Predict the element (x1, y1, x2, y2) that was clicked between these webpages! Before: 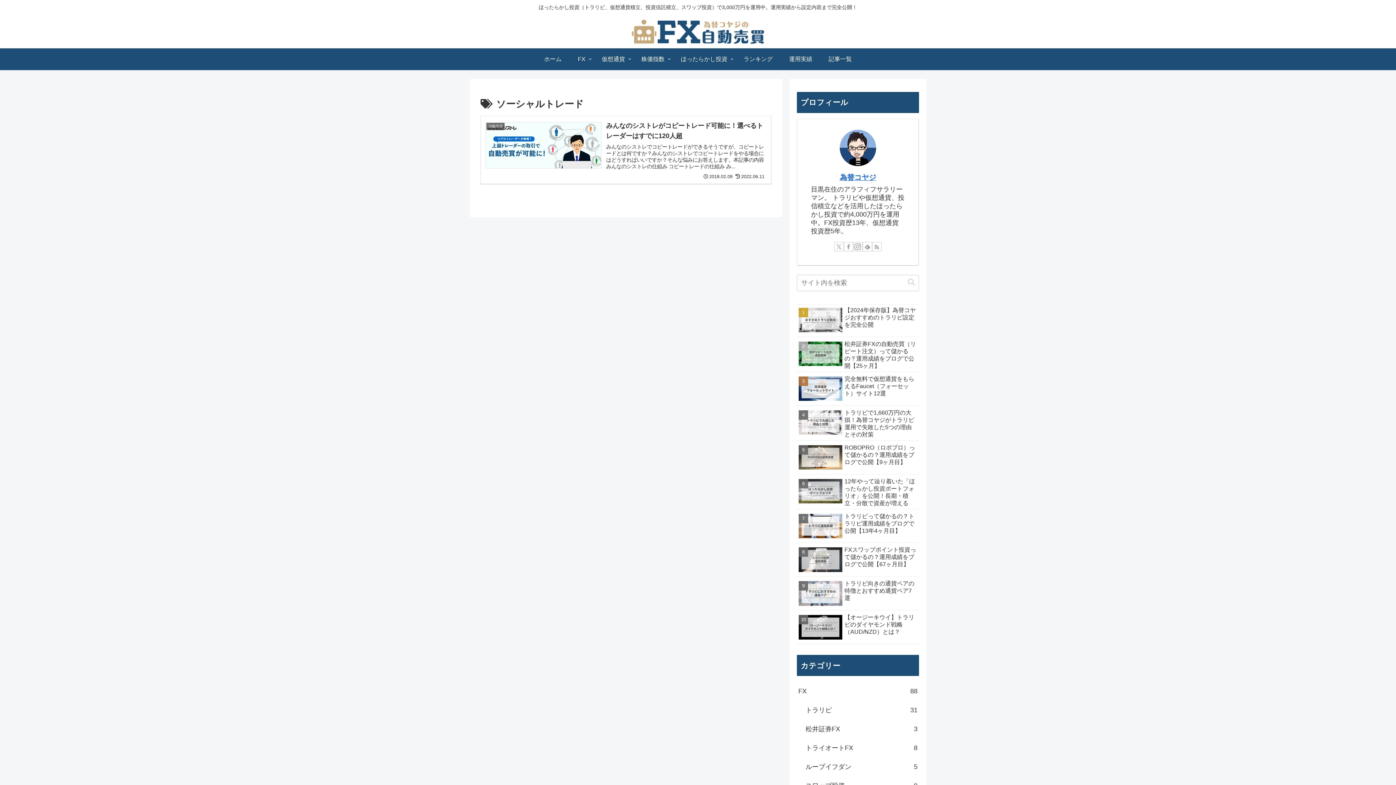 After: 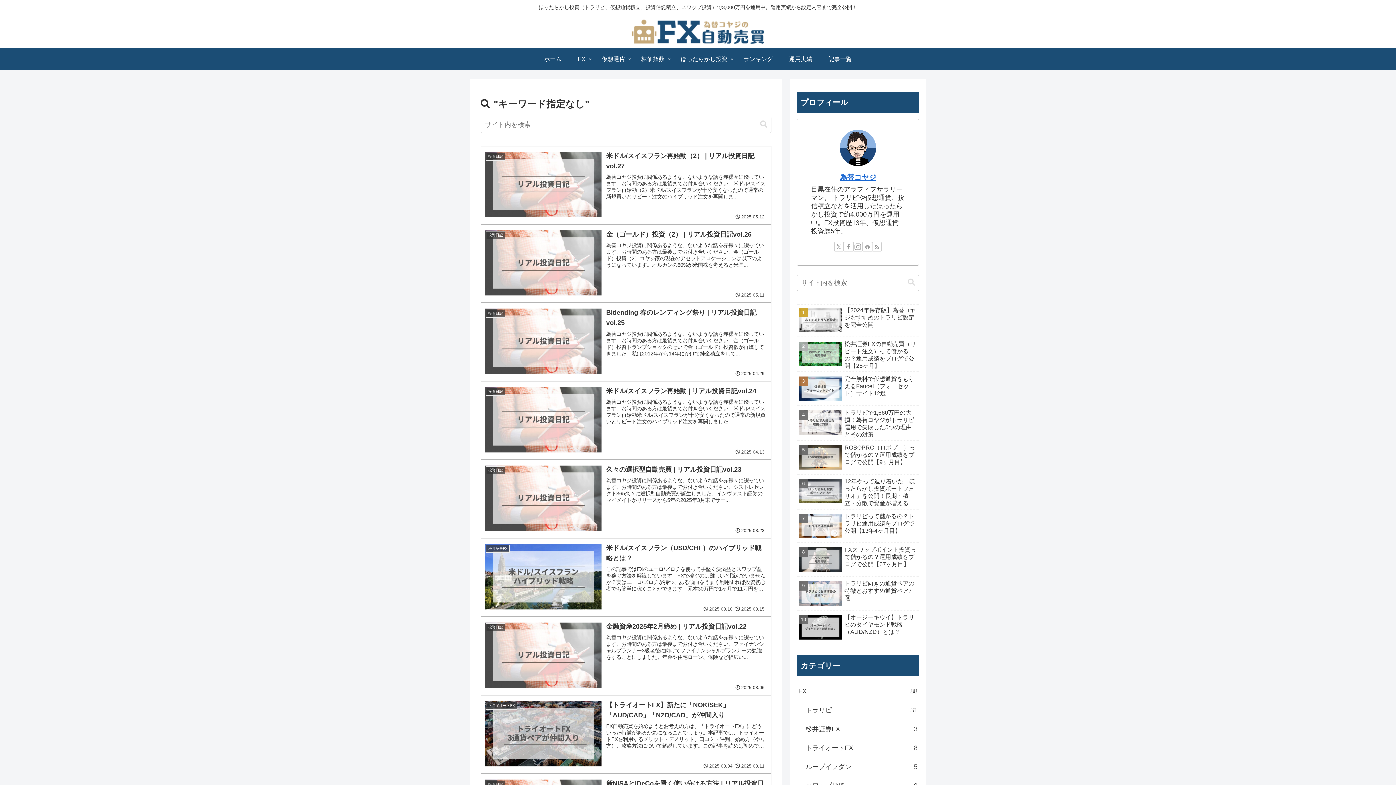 Action: label: button bbox: (905, 278, 918, 287)